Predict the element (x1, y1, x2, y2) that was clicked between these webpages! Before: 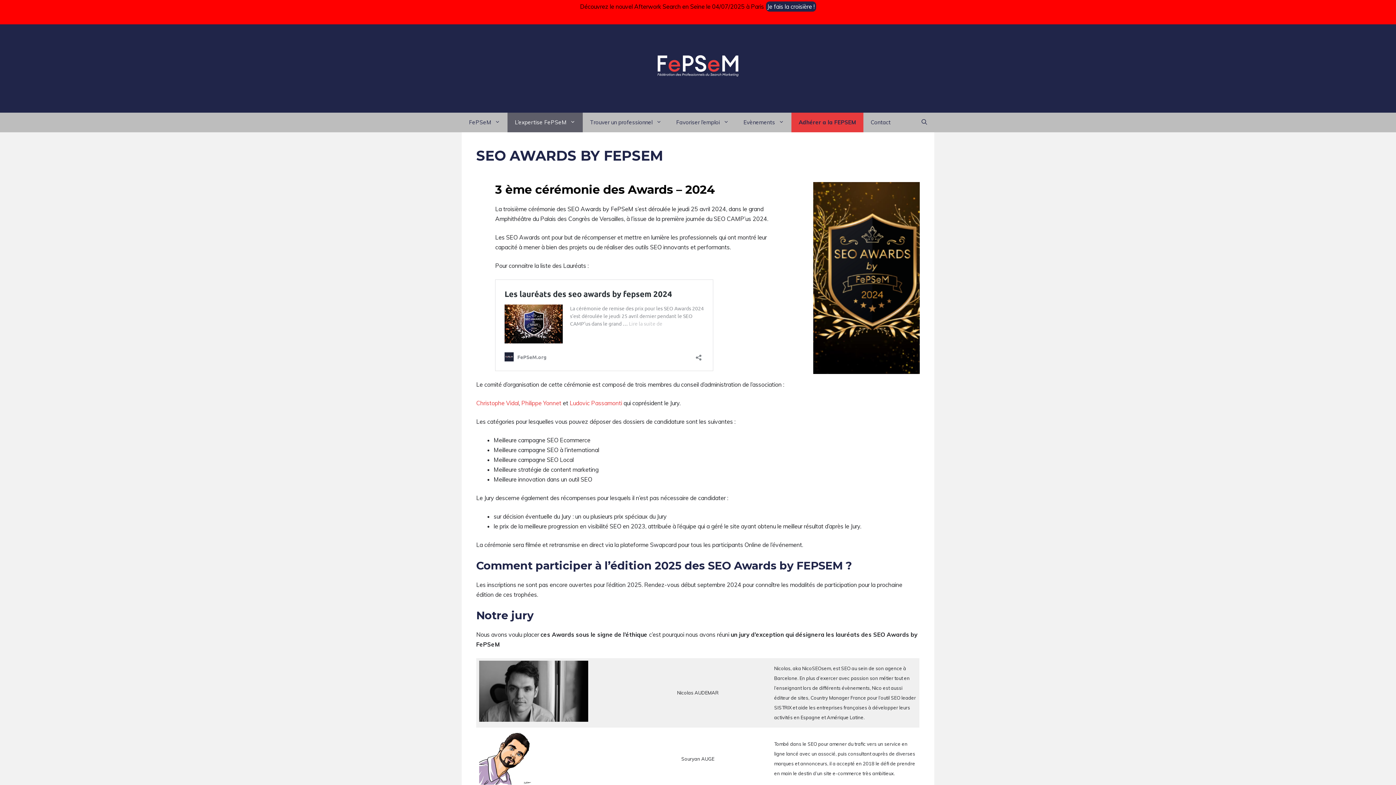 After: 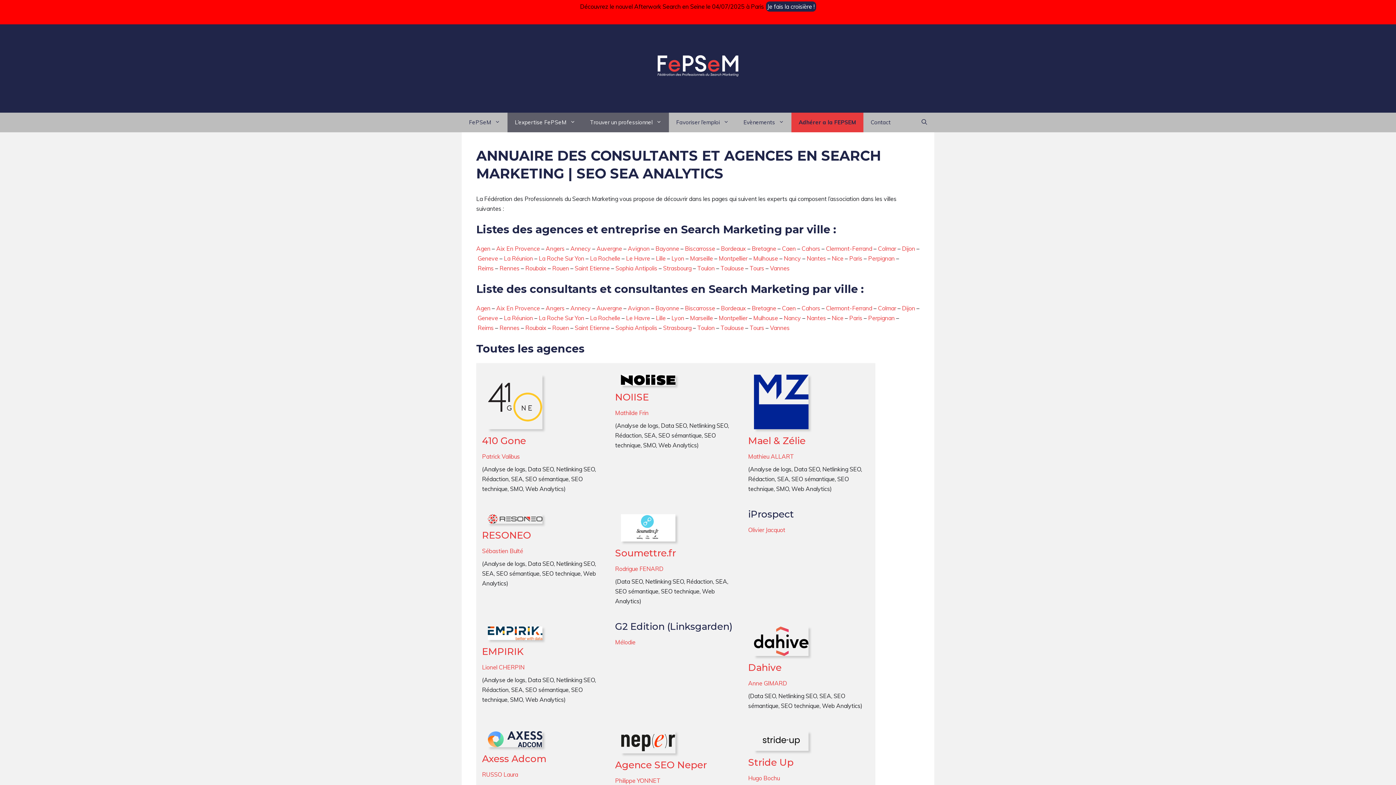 Action: label: L’expertise FePSeM bbox: (507, 112, 582, 132)